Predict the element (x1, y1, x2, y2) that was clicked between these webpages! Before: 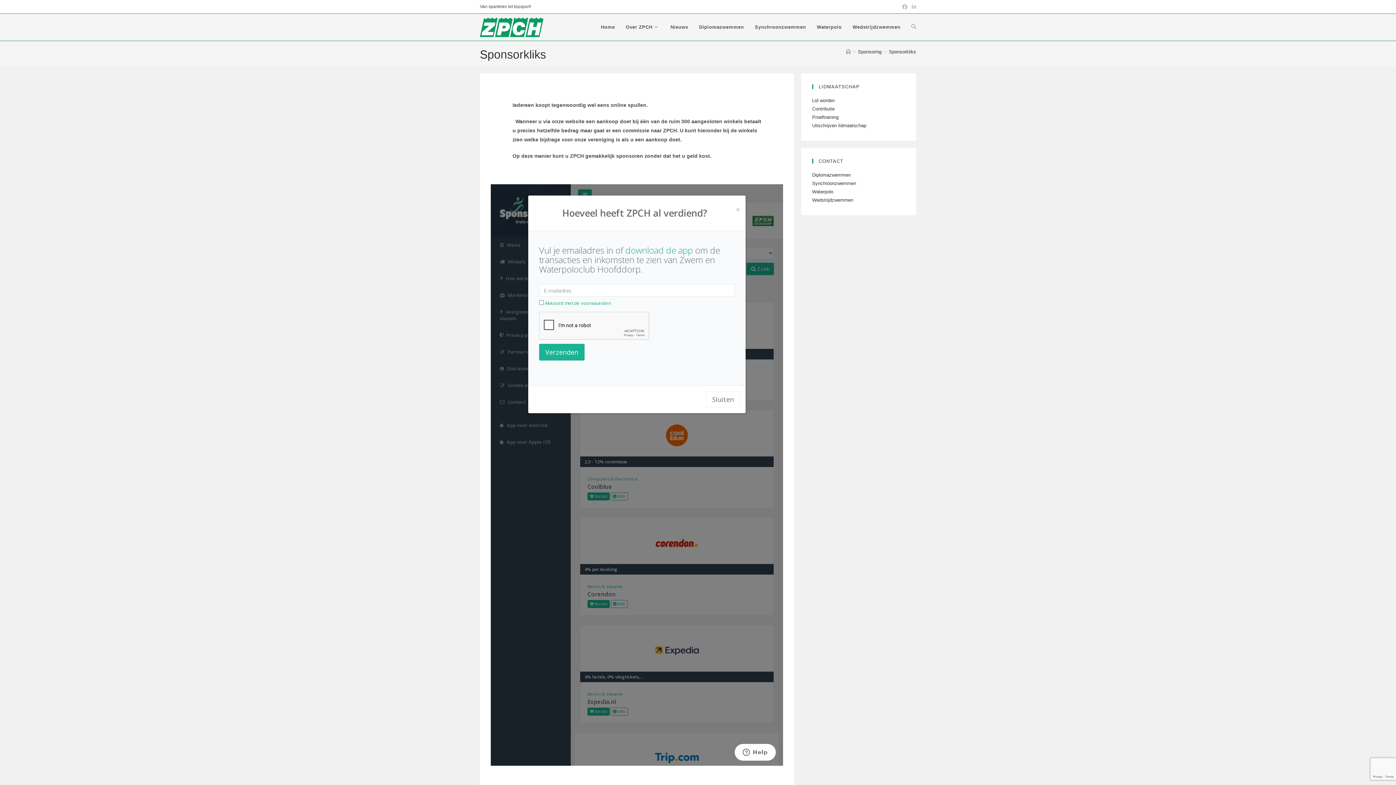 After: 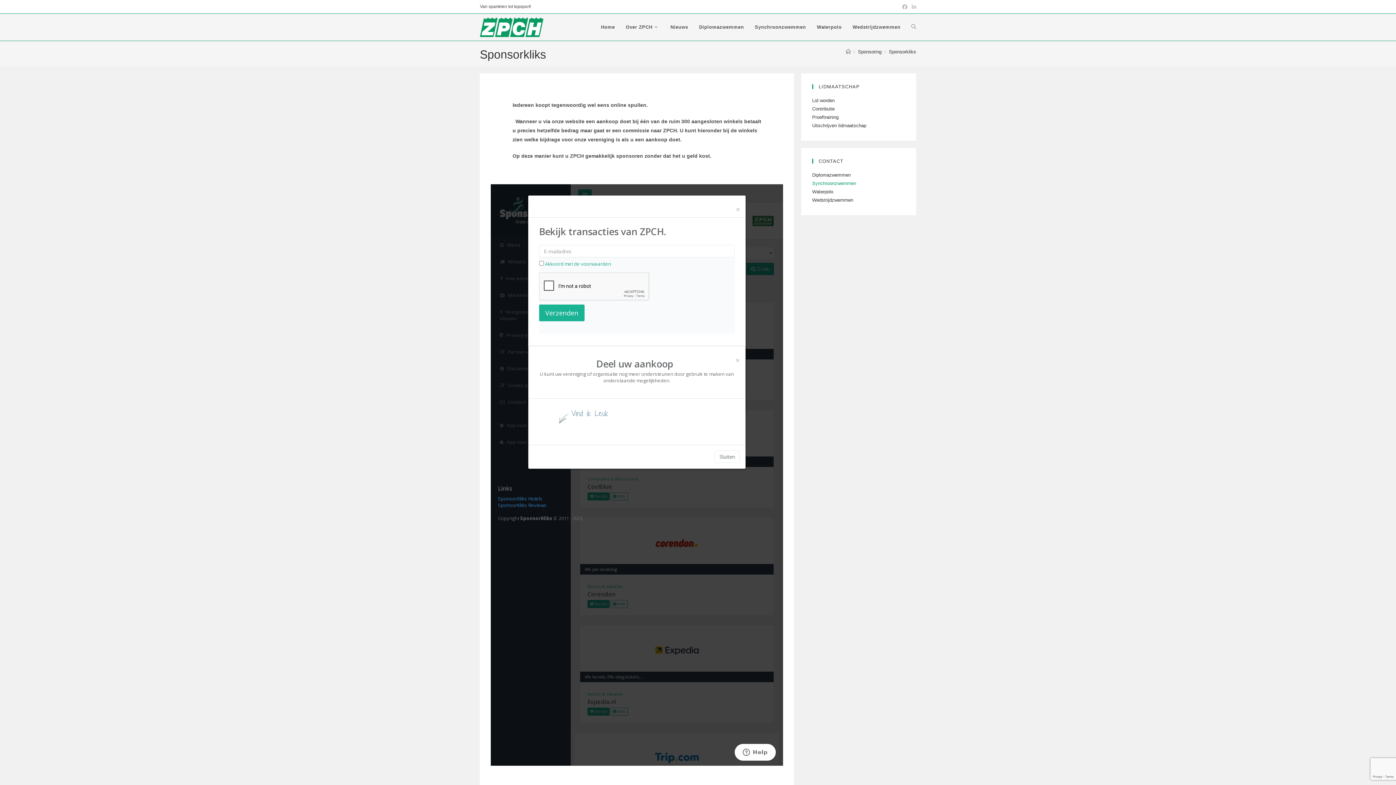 Action: bbox: (812, 180, 856, 186) label: Synchroonzwemmen